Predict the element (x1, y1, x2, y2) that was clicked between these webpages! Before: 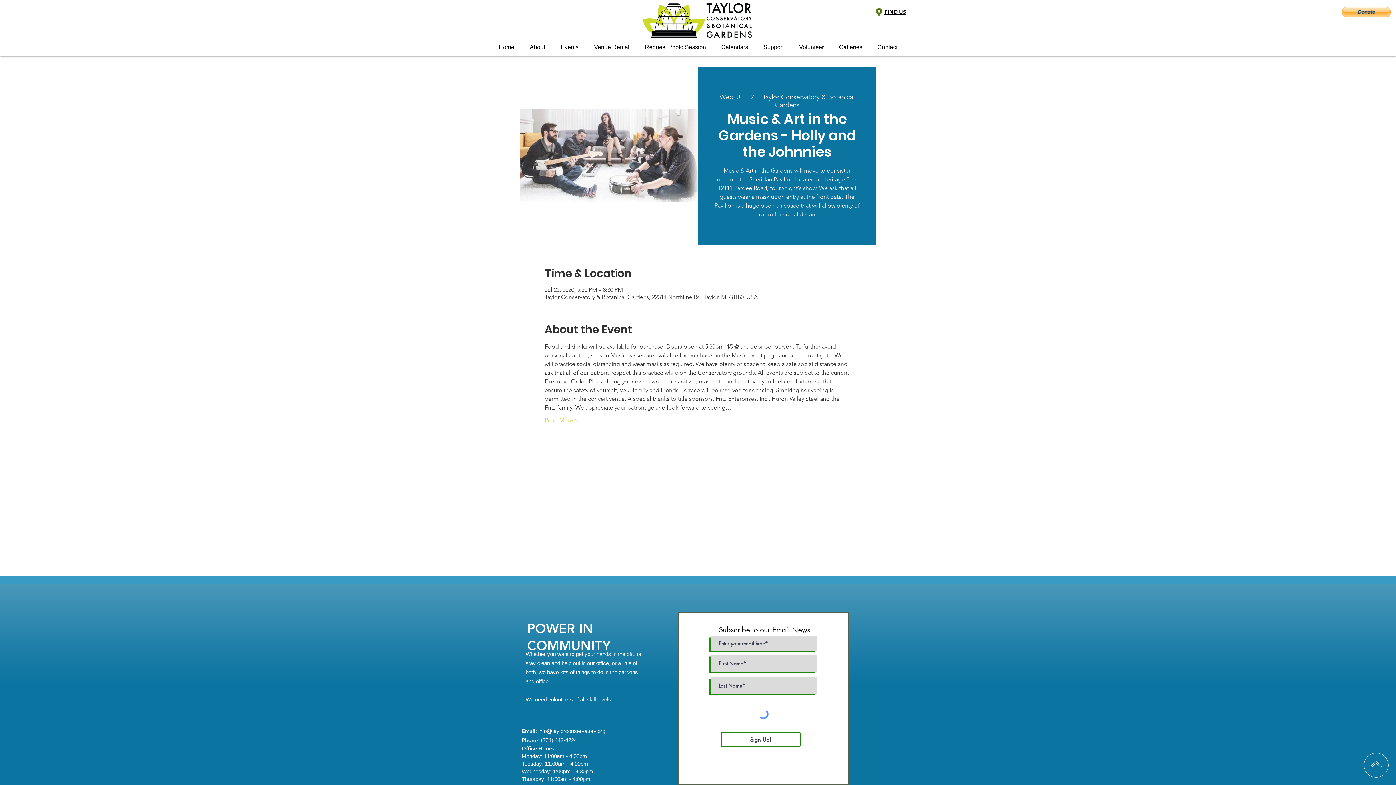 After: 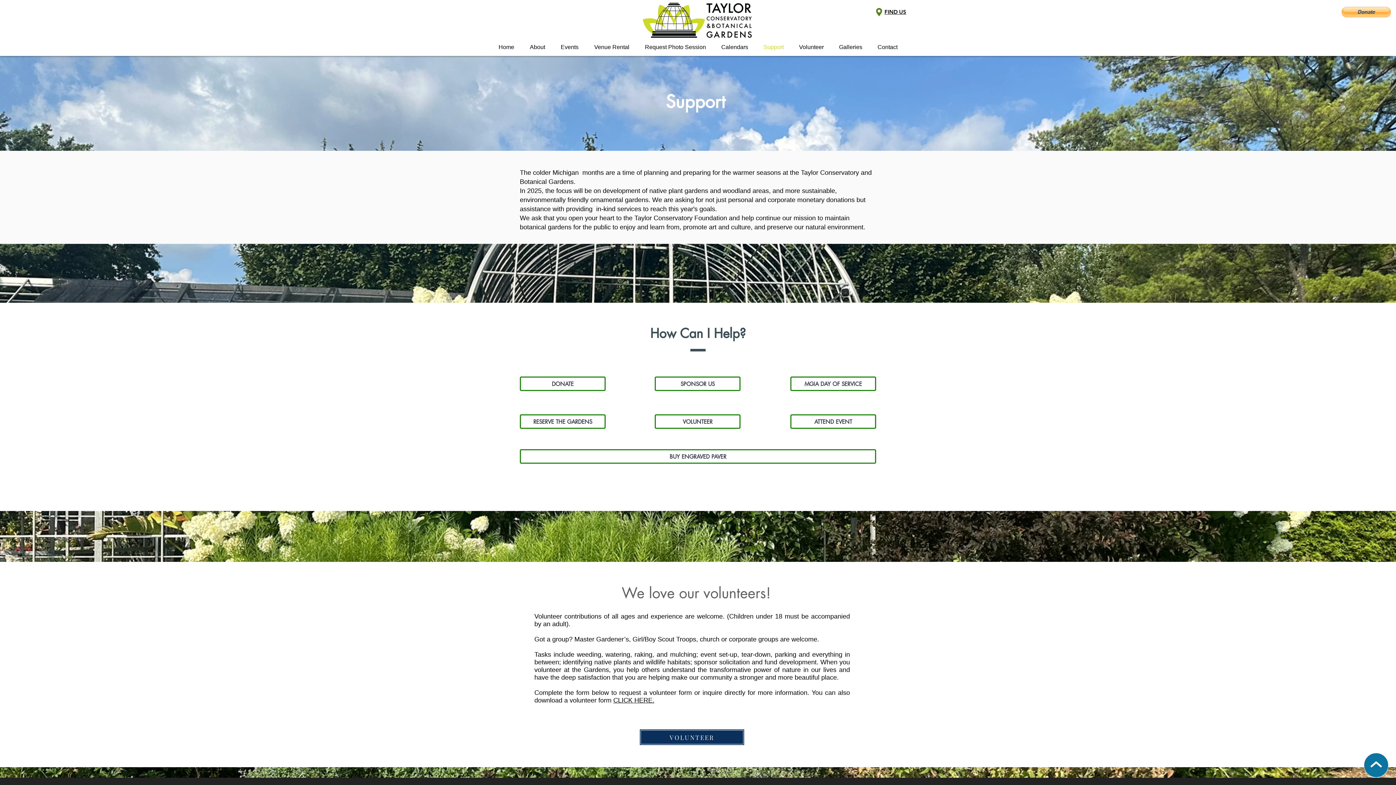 Action: bbox: (756, 40, 791, 54) label: Support